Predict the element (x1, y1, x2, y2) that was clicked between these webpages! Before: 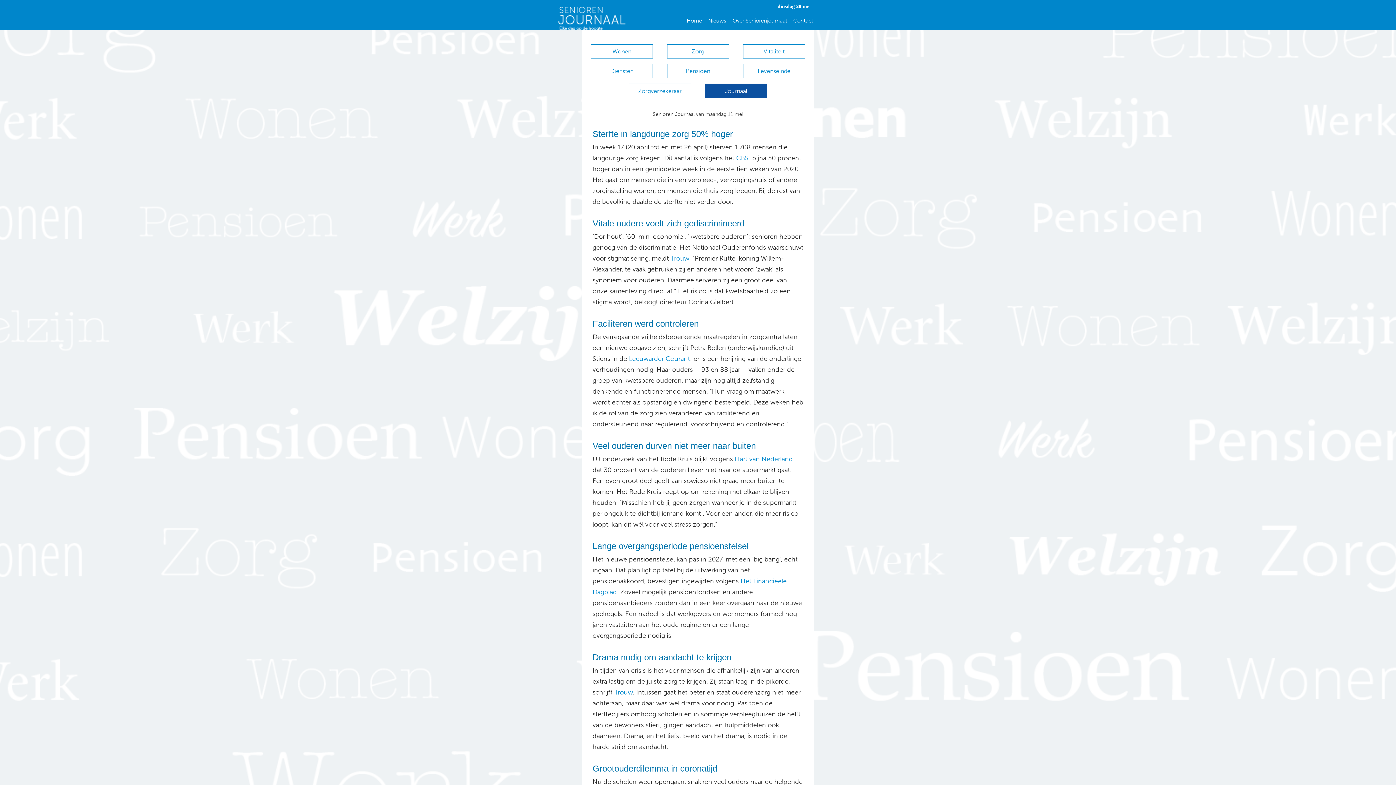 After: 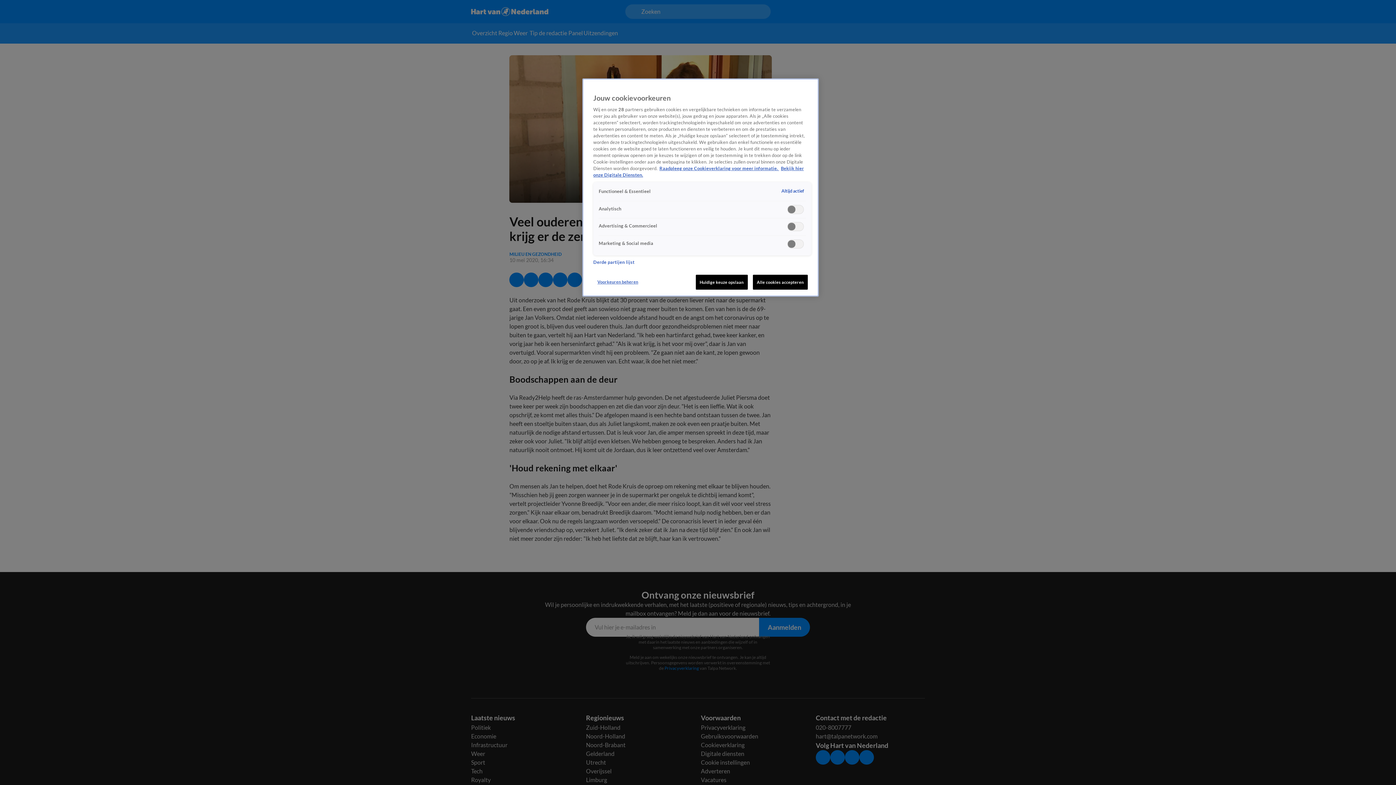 Action: label: Hart van Nederland bbox: (734, 455, 793, 463)